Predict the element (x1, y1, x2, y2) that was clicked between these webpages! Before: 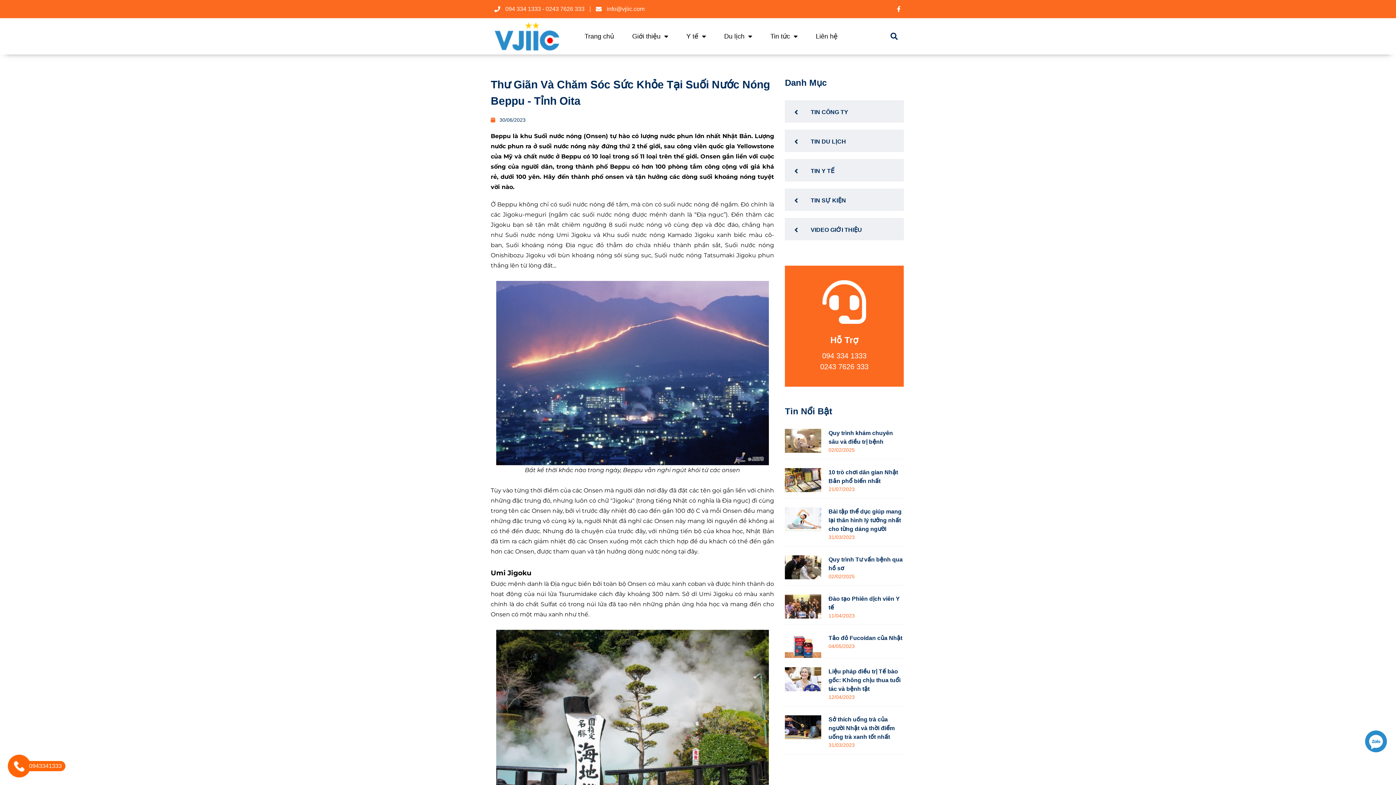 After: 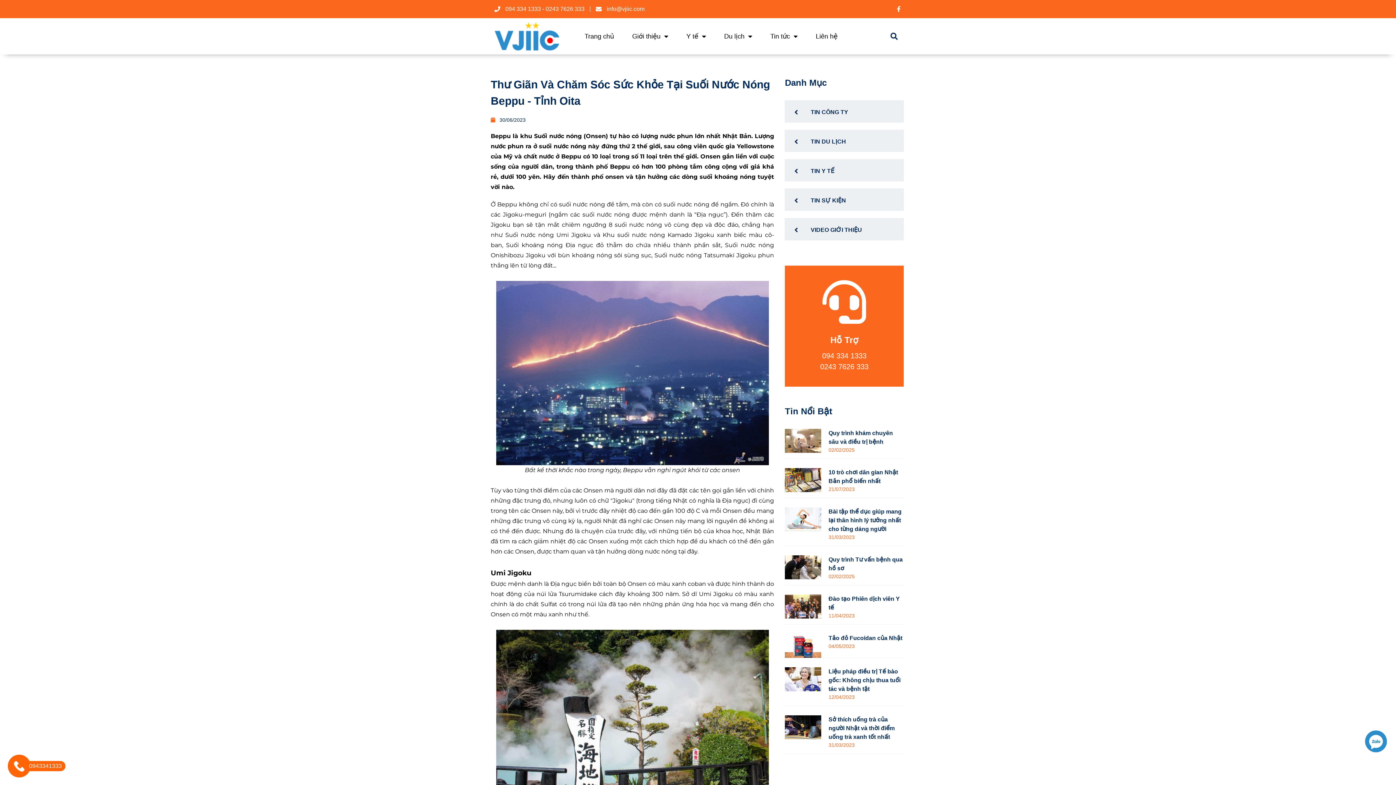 Action: label: 0943341333 bbox: (7, 754, 30, 778)